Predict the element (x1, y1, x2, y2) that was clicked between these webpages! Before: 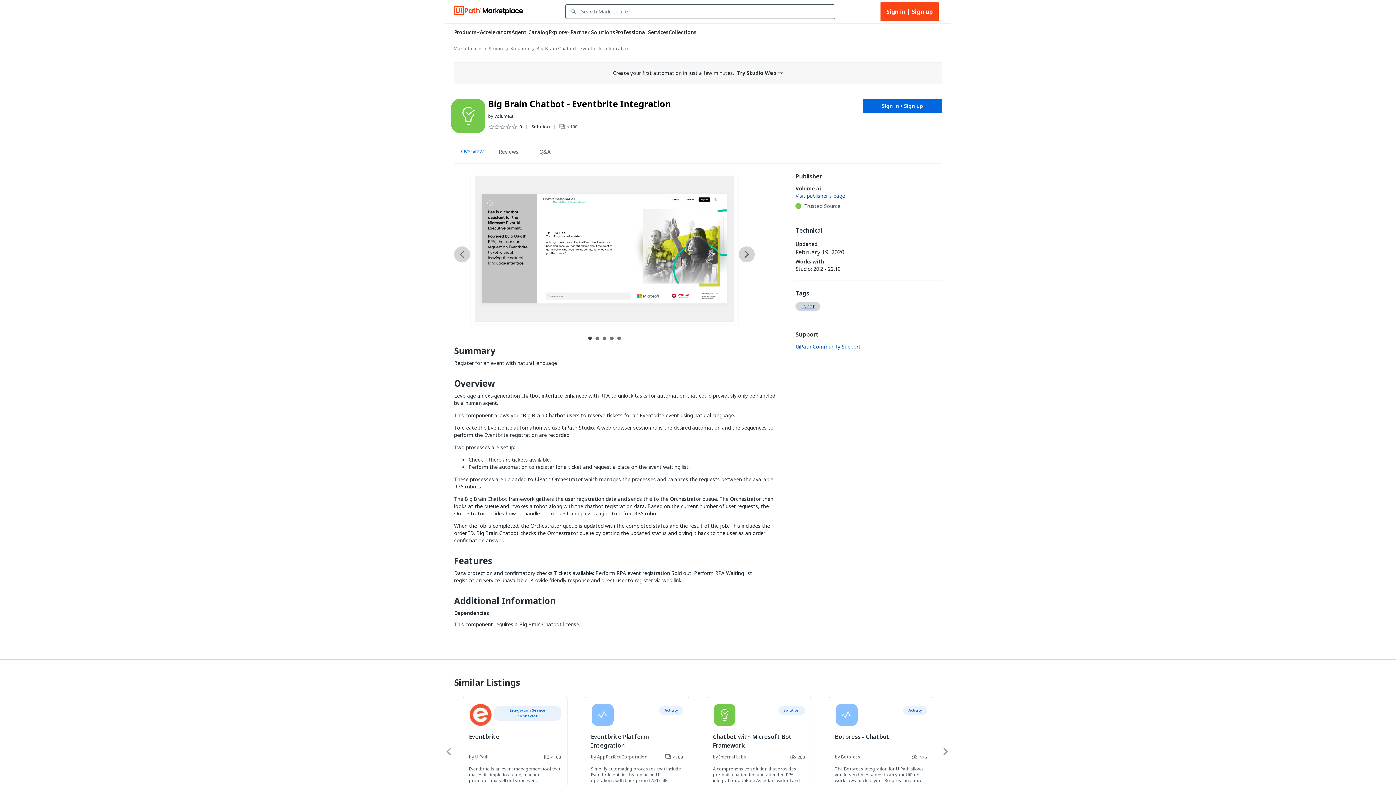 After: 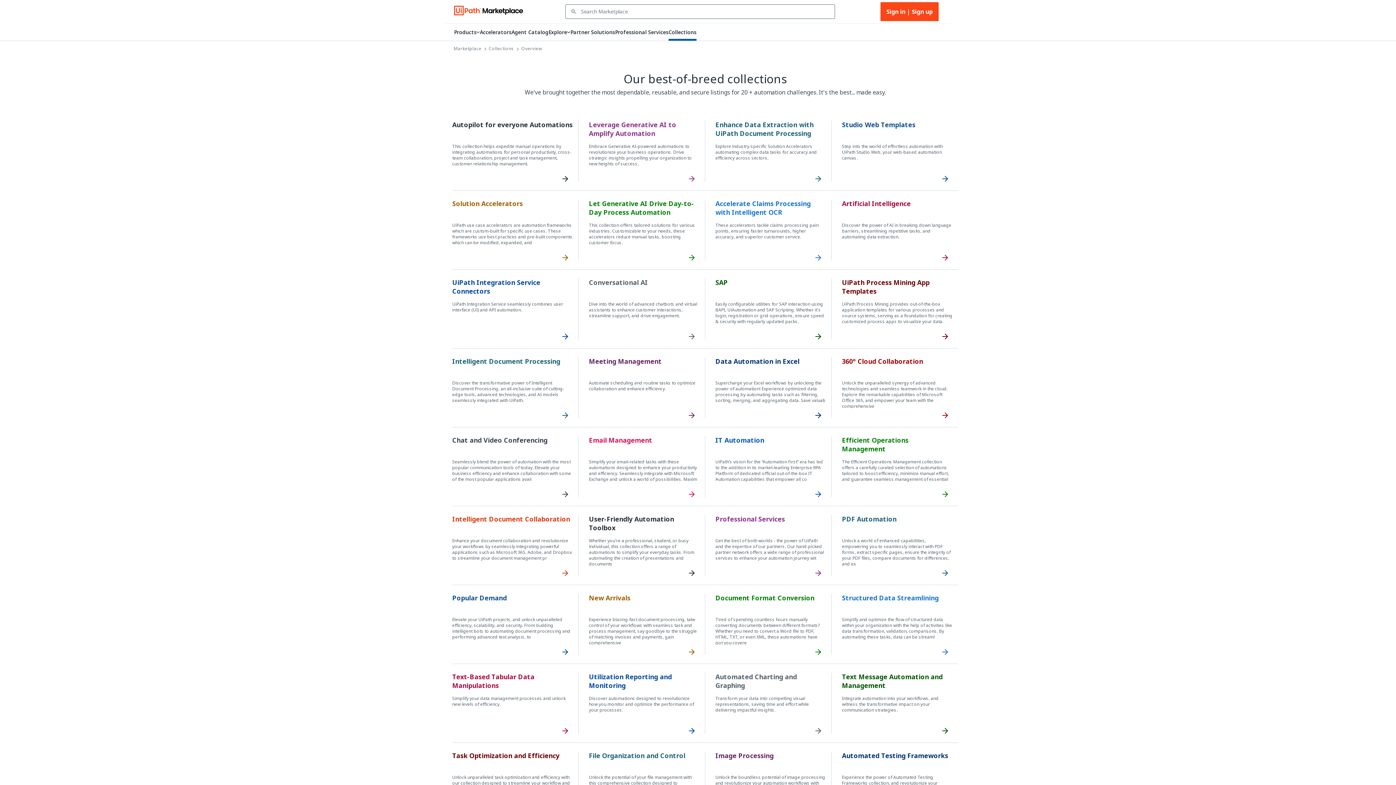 Action: bbox: (668, 28, 696, 40) label: Collections